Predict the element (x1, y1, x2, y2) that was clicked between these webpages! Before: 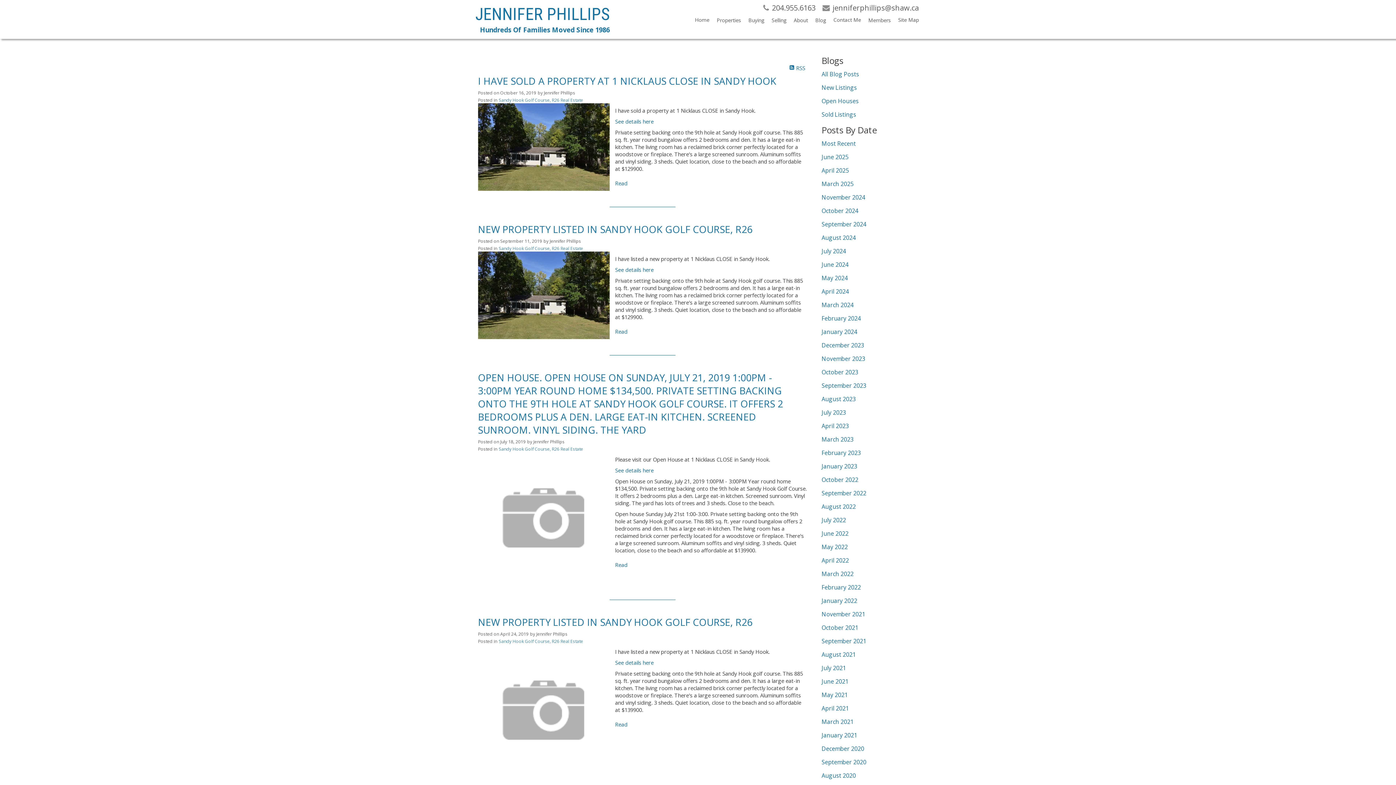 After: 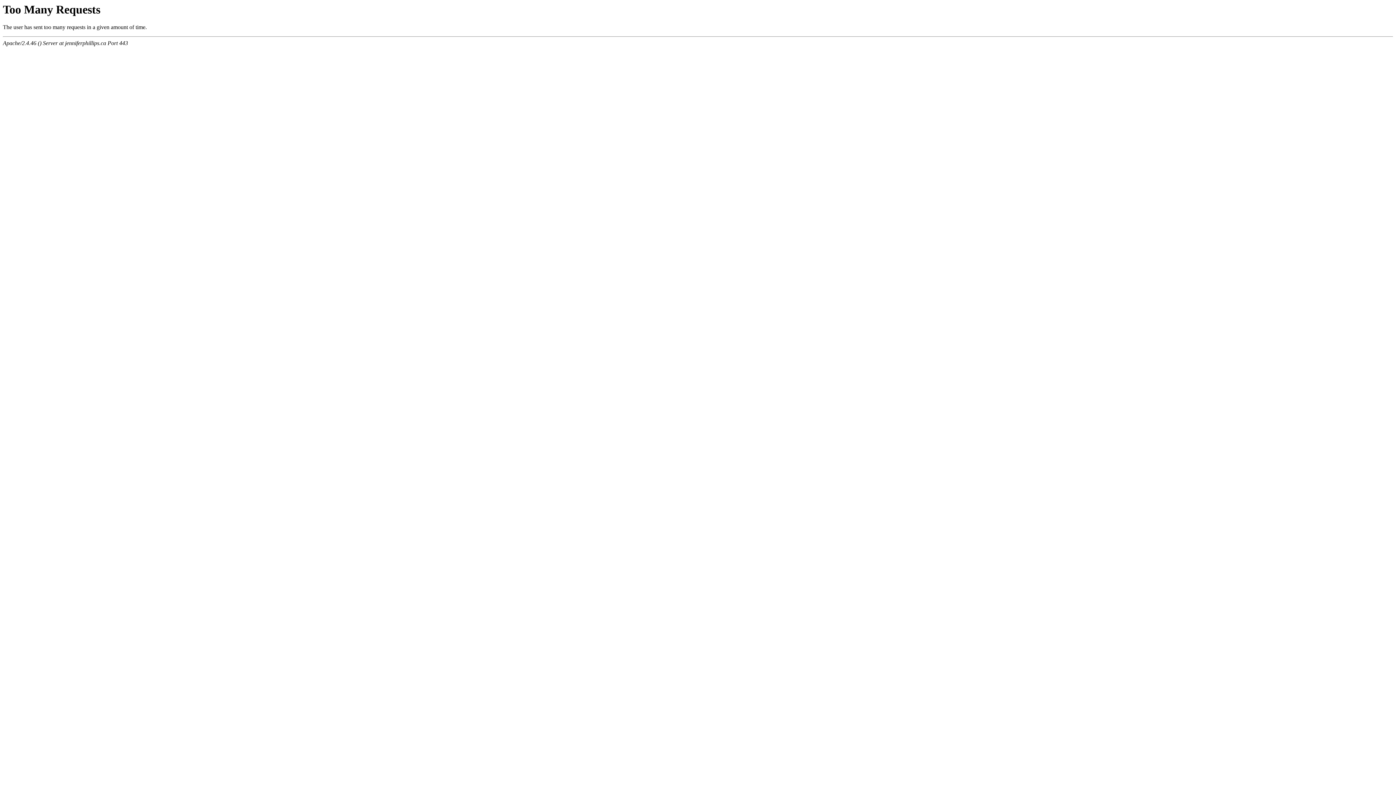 Action: label: July 2022 bbox: (821, 516, 846, 524)